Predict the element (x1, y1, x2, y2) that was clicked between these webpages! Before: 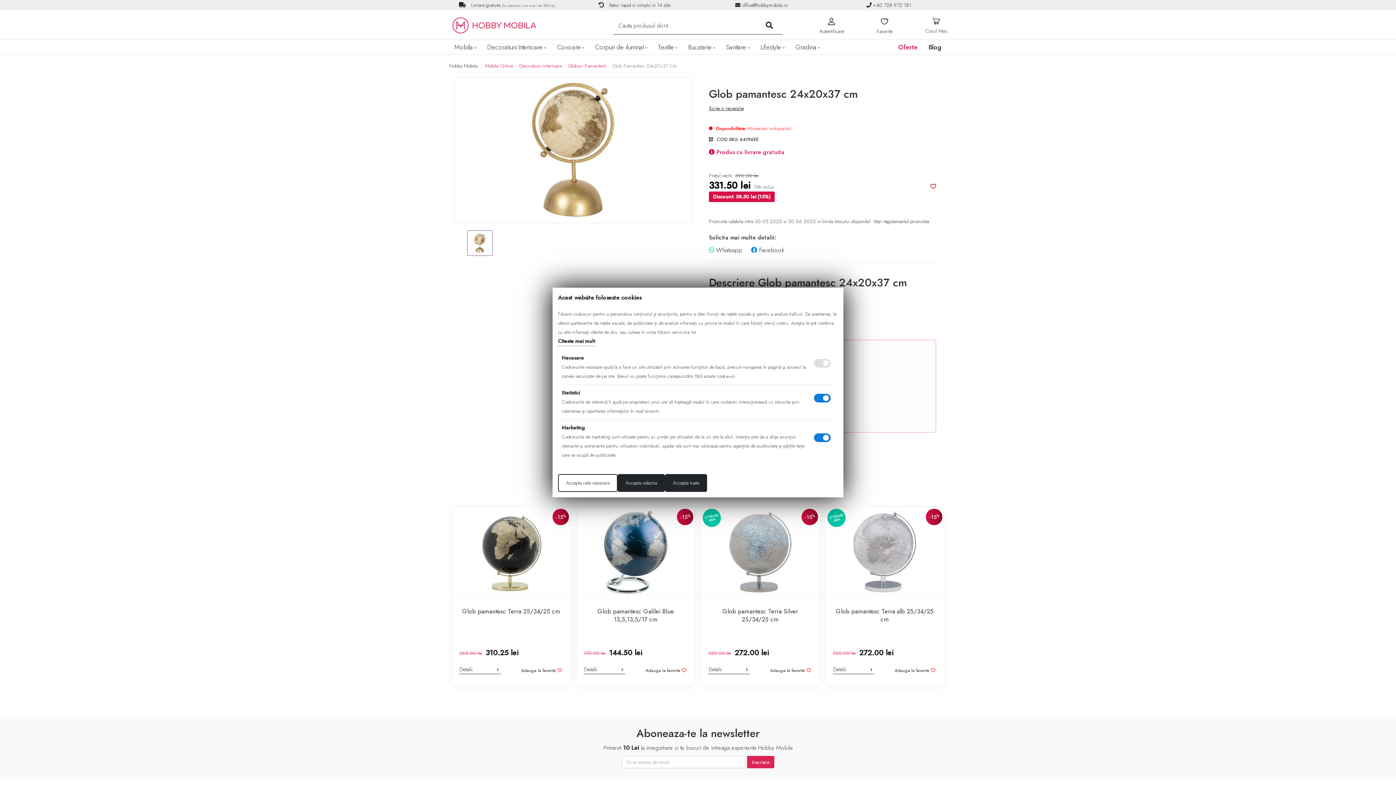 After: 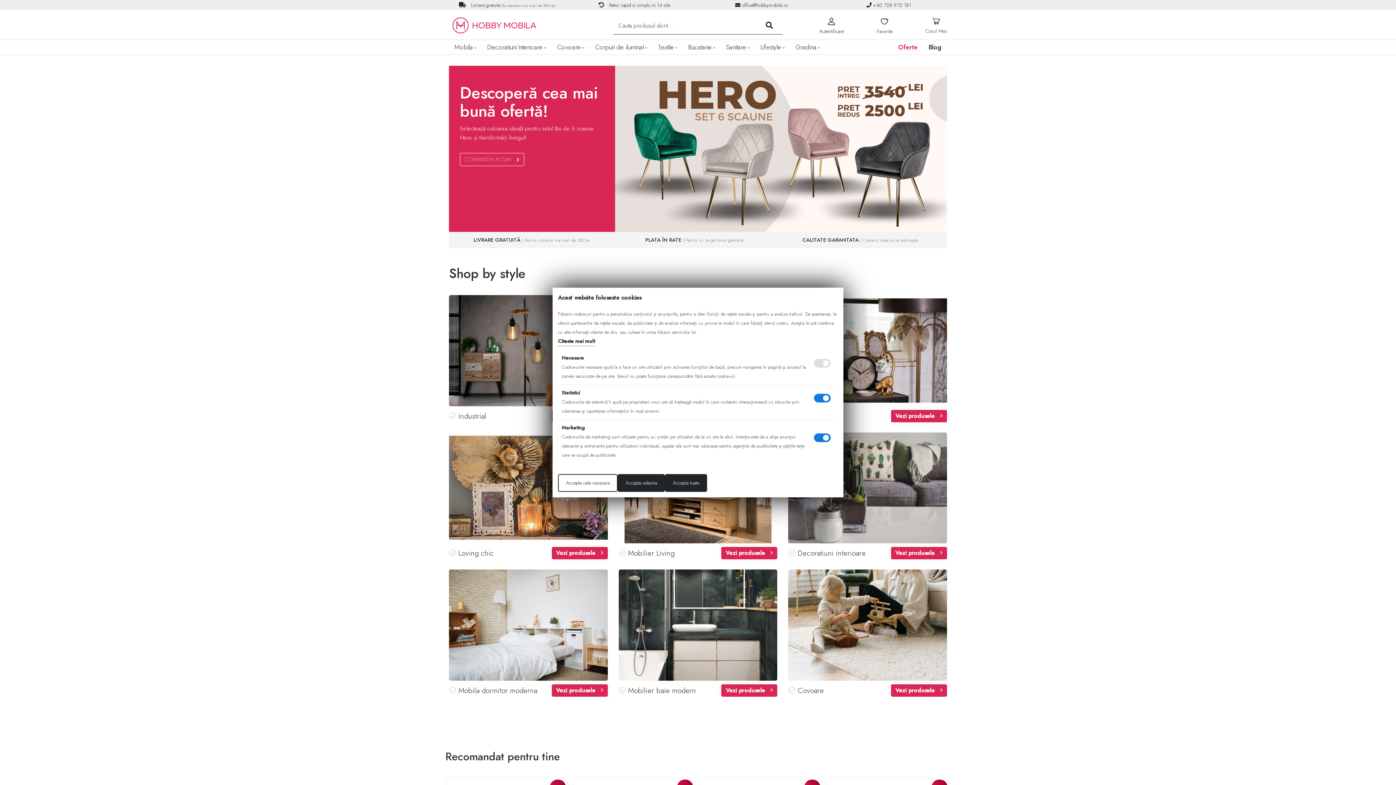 Action: bbox: (652, 40, 682, 54) label: Textile